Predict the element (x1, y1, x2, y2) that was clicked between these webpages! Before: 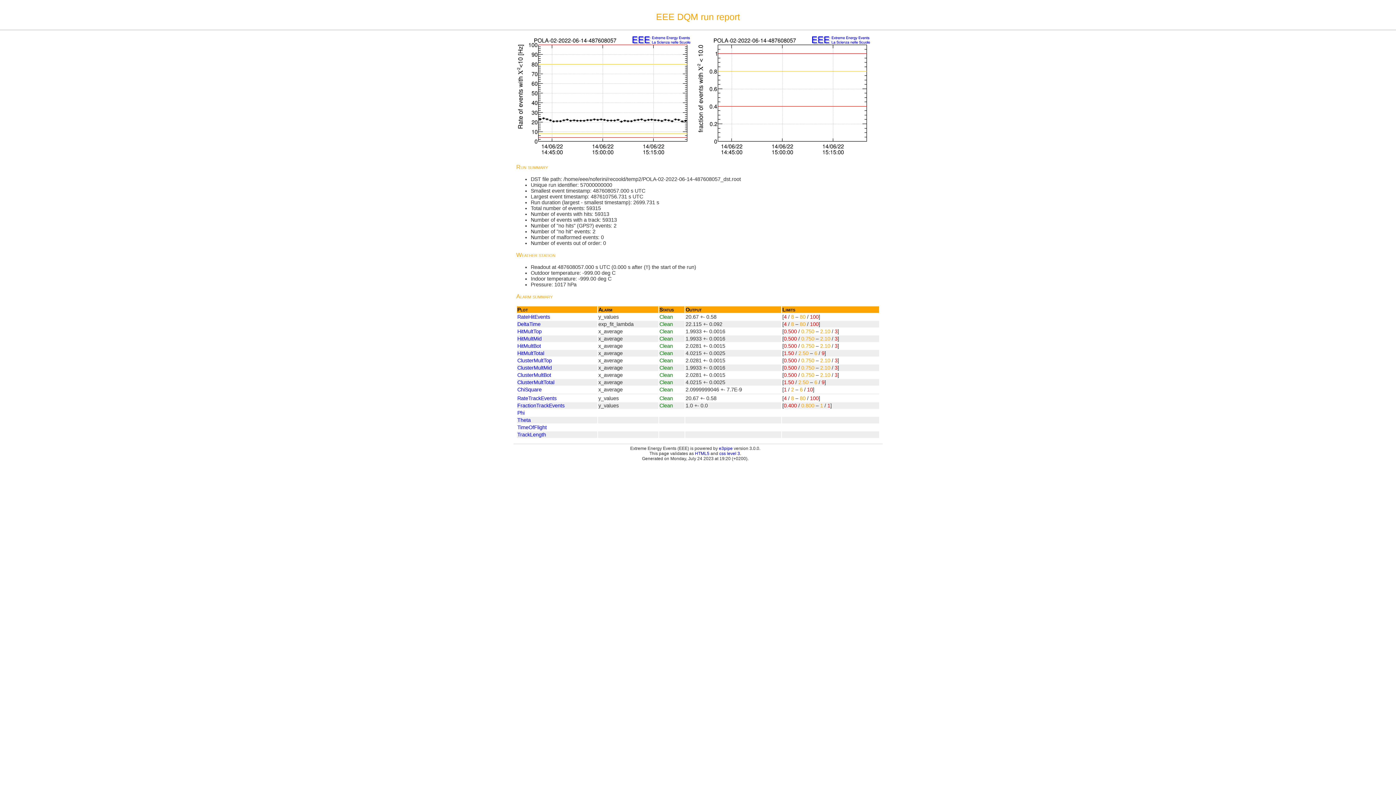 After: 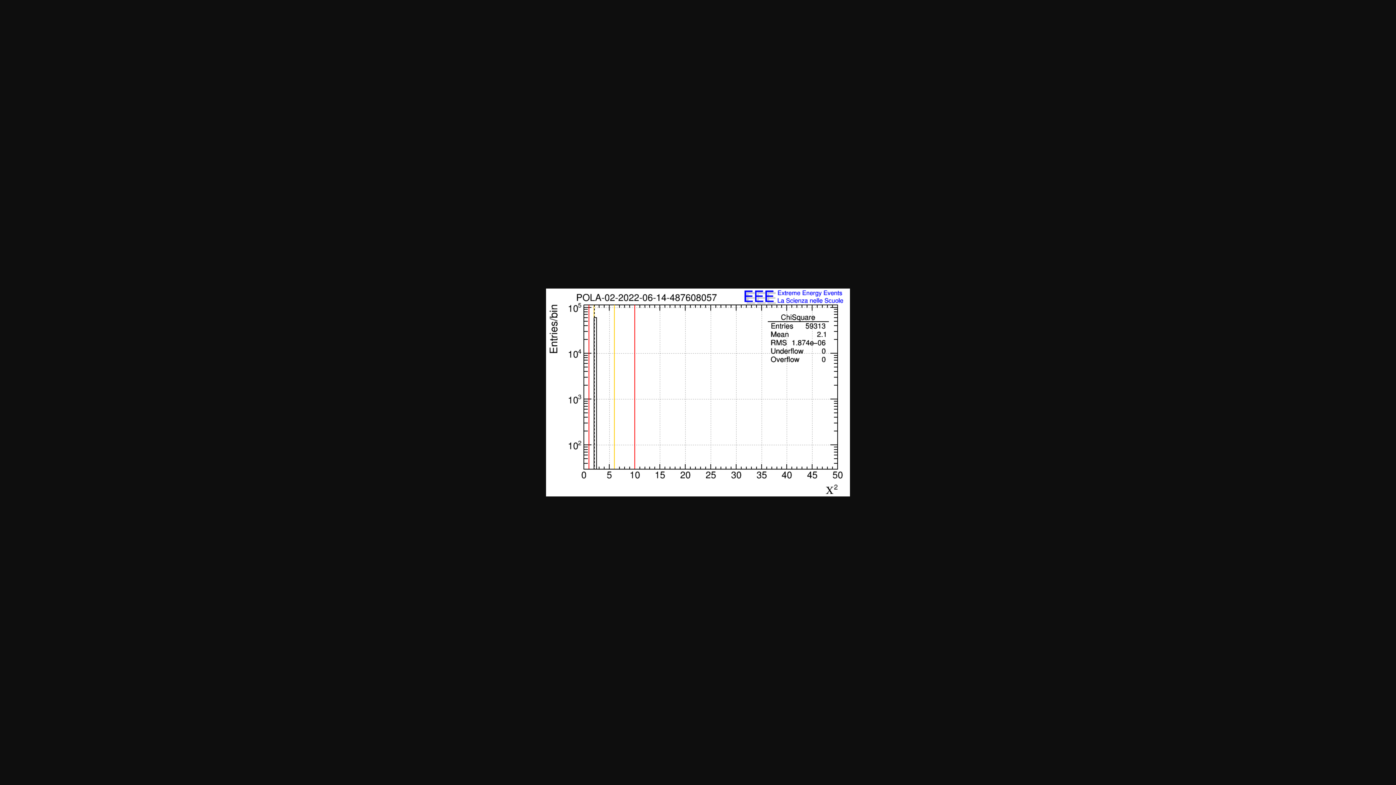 Action: bbox: (517, 386, 541, 392) label: ChiSquare